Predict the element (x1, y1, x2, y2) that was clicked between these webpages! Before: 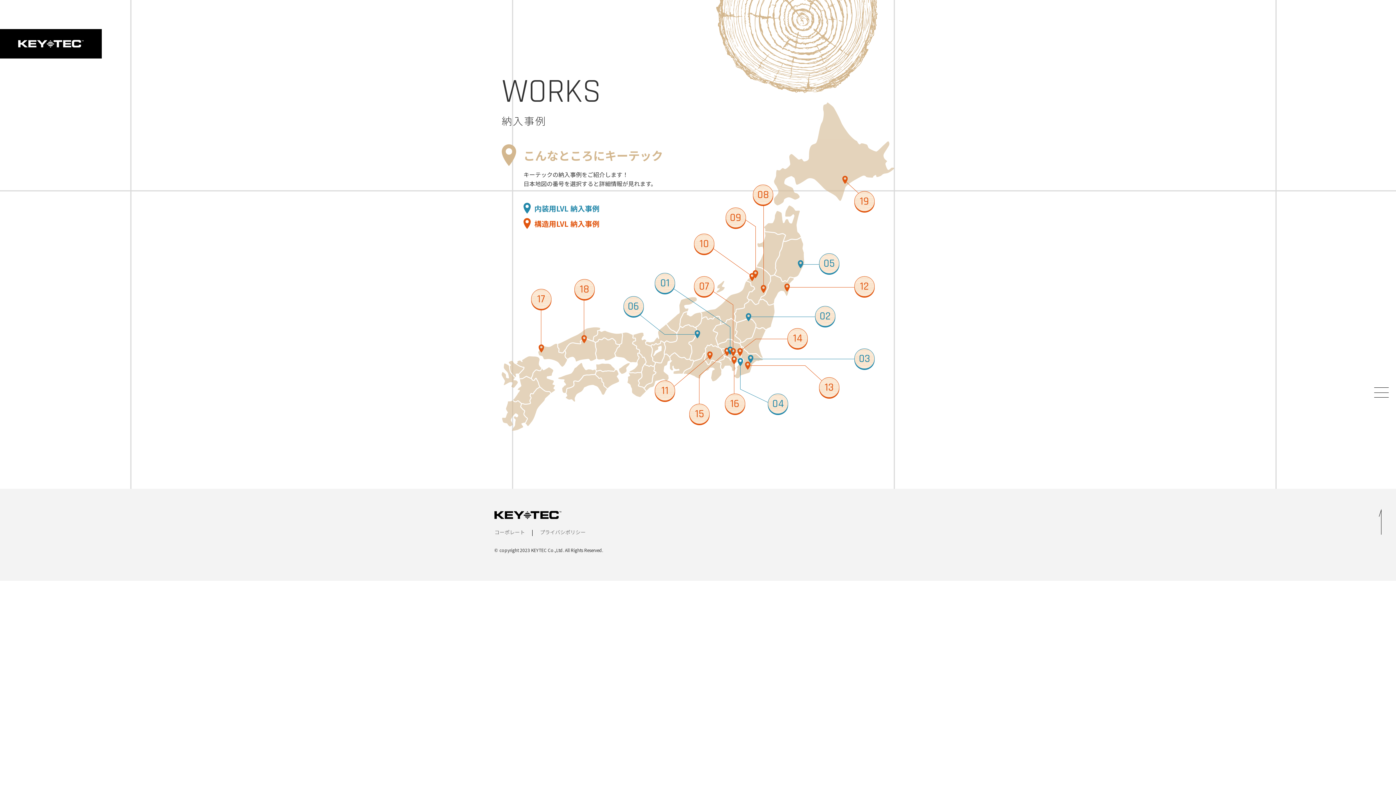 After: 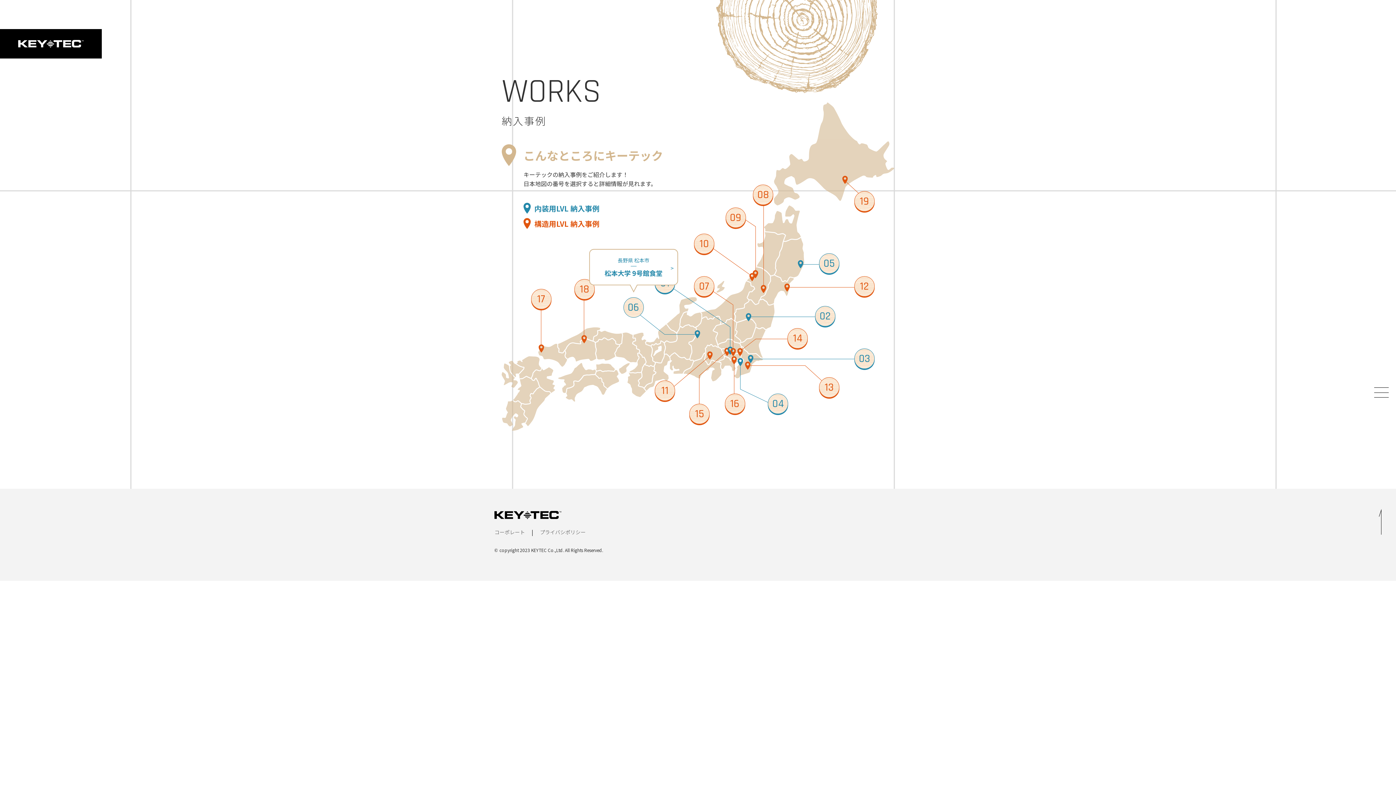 Action: label: 06 bbox: (623, 306, 643, 326)